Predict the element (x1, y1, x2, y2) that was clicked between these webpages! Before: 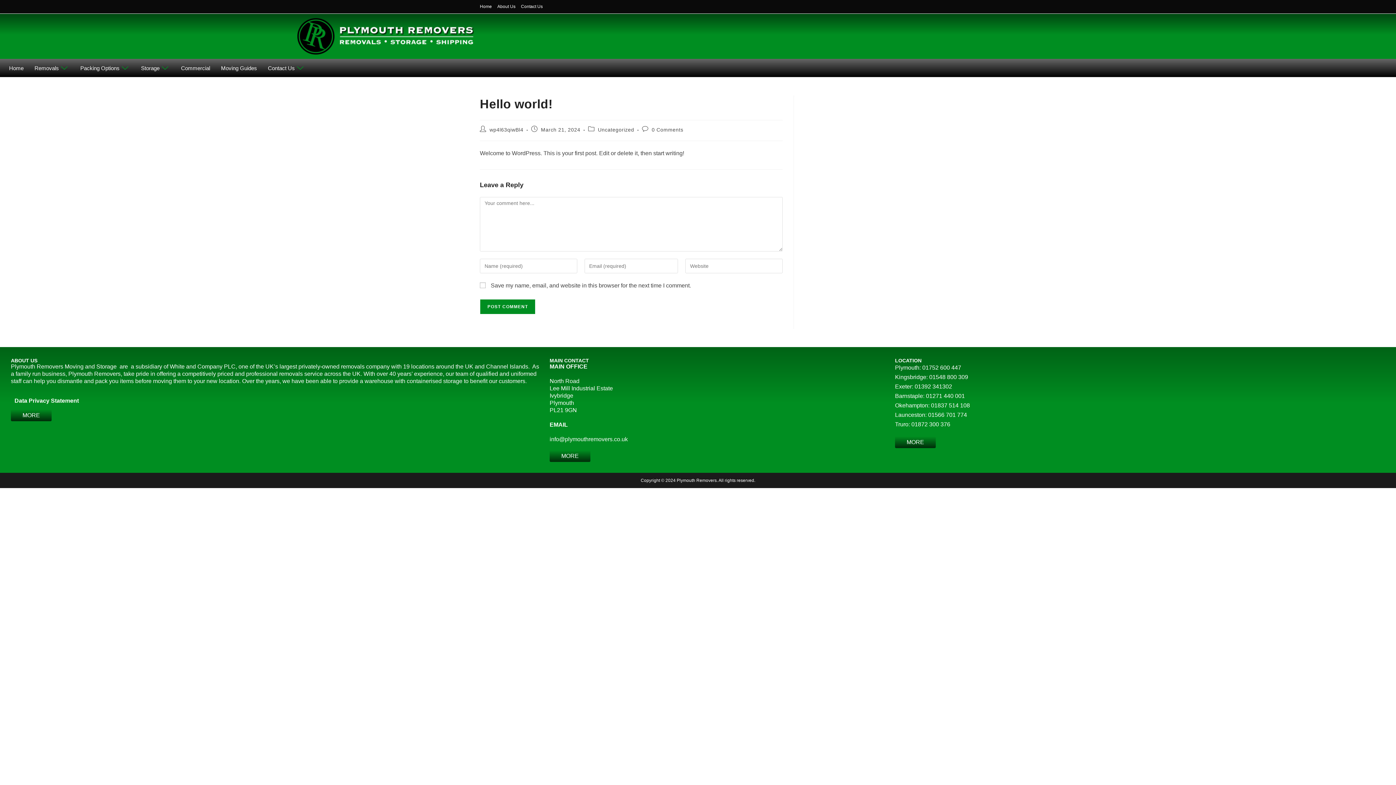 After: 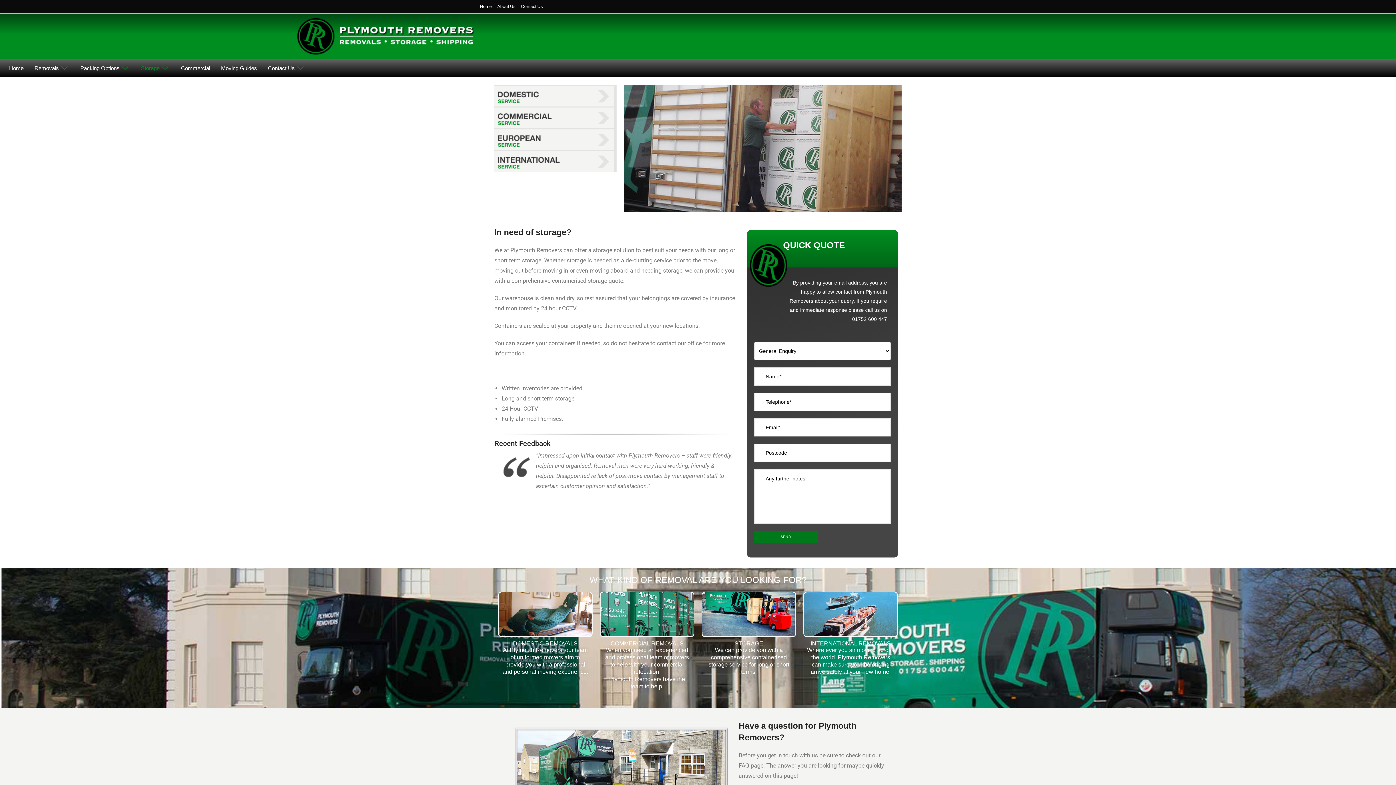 Action: label: Storage bbox: (135, 62, 175, 73)